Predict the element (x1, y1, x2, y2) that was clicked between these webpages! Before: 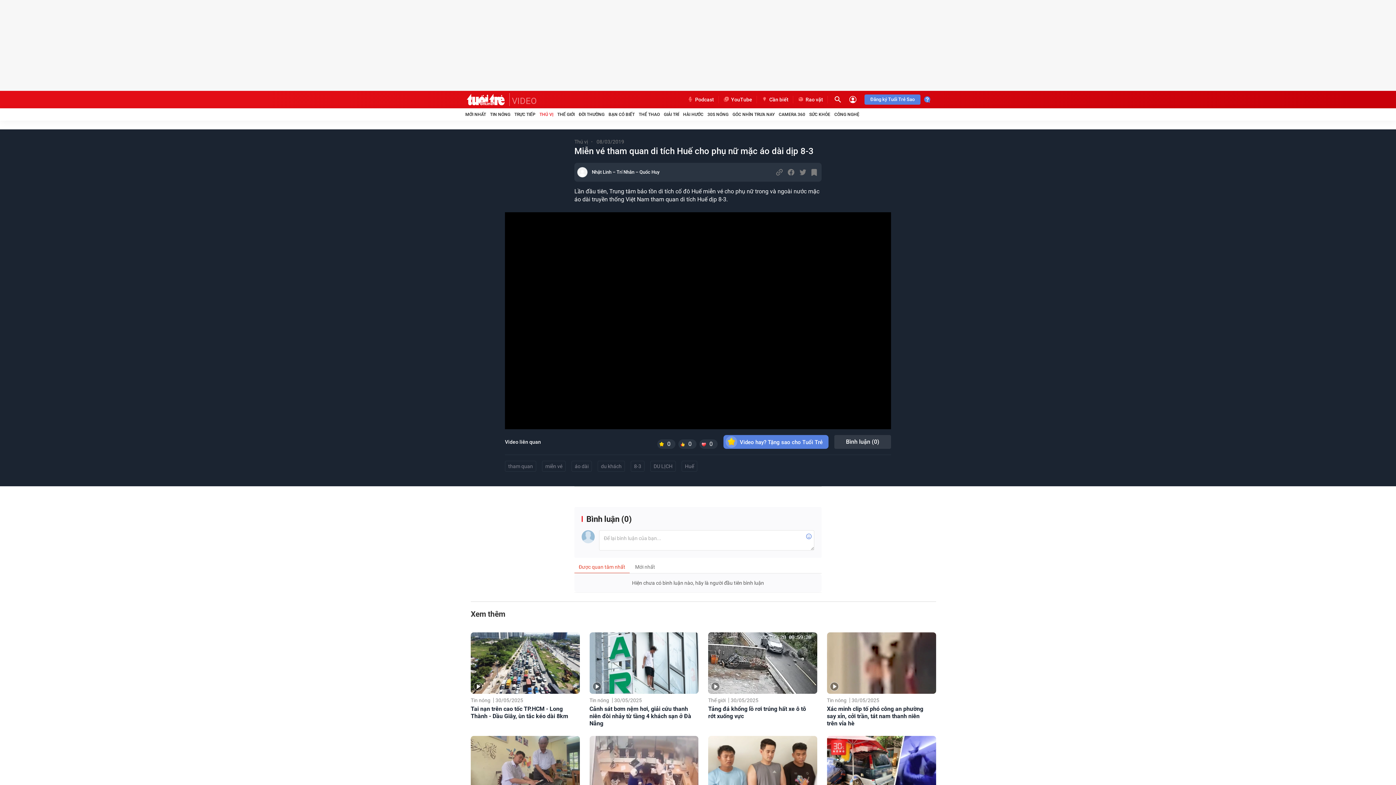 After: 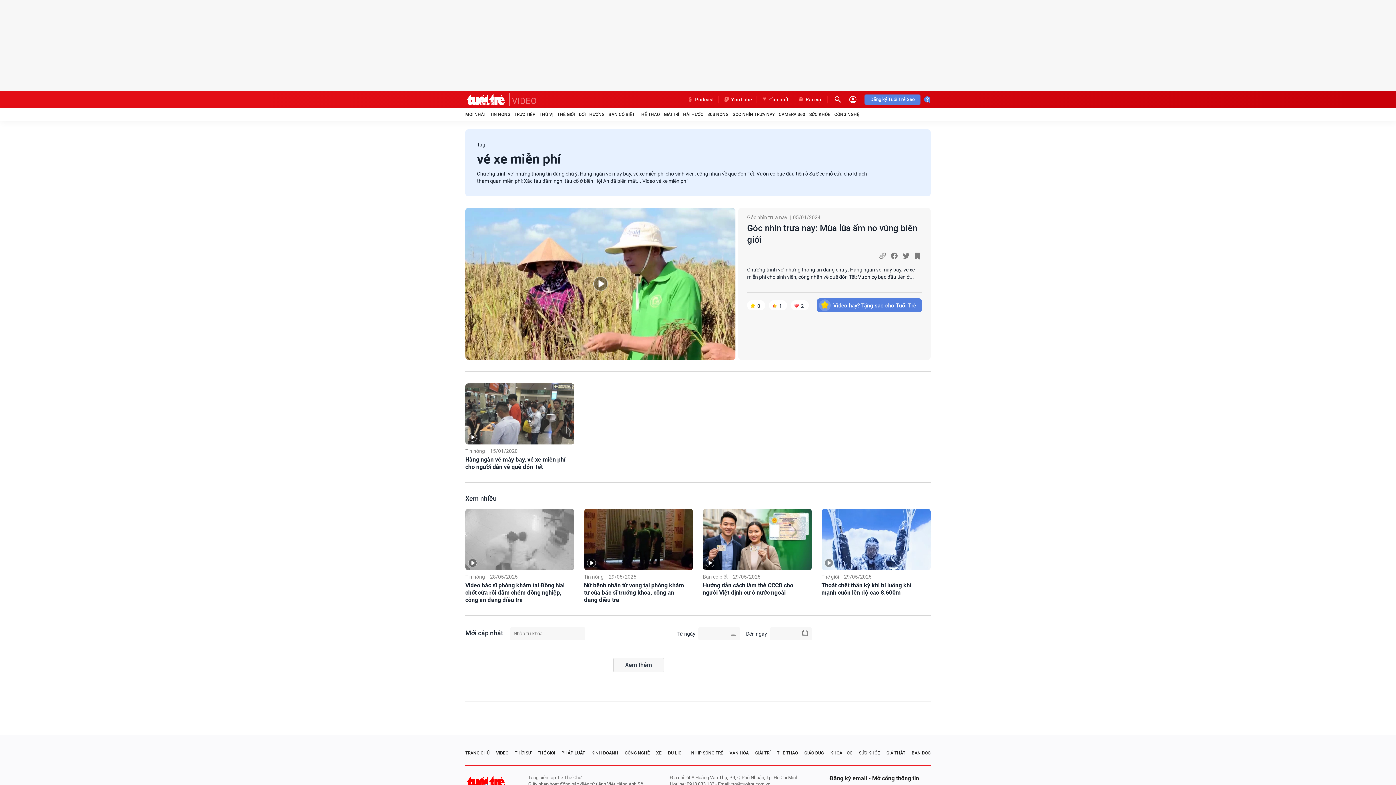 Action: label: miễn vé bbox: (542, 461, 565, 472)